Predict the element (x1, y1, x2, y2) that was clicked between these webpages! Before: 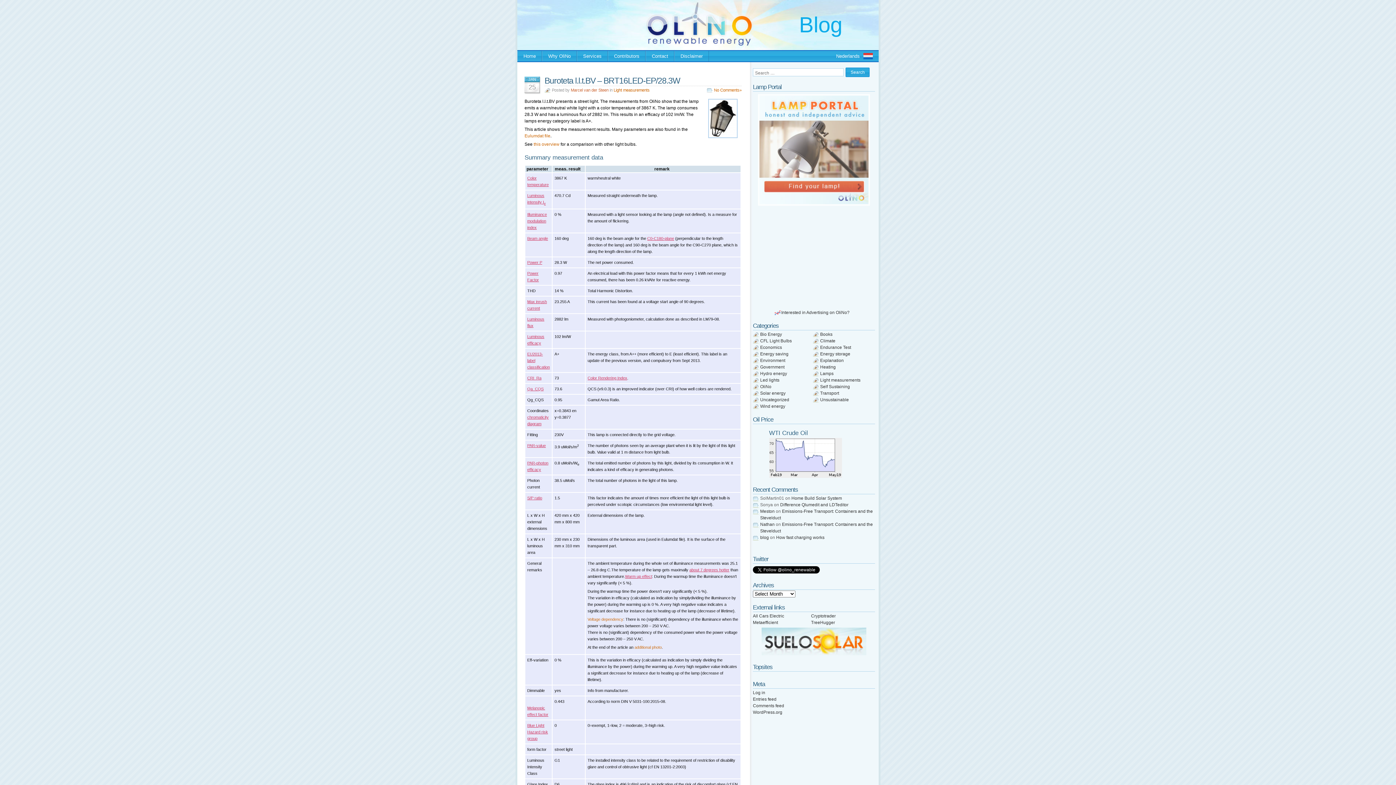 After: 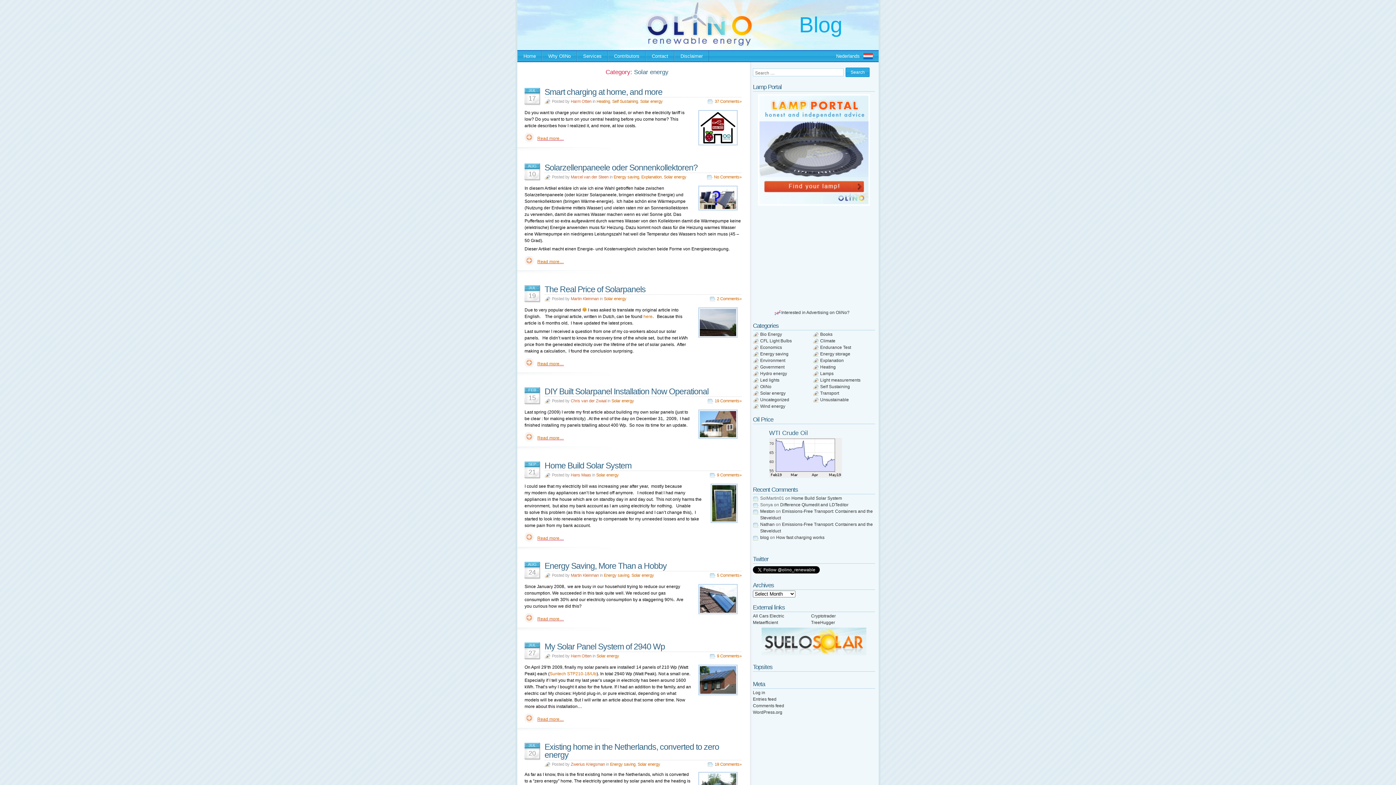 Action: label: Solar energy bbox: (760, 390, 785, 396)